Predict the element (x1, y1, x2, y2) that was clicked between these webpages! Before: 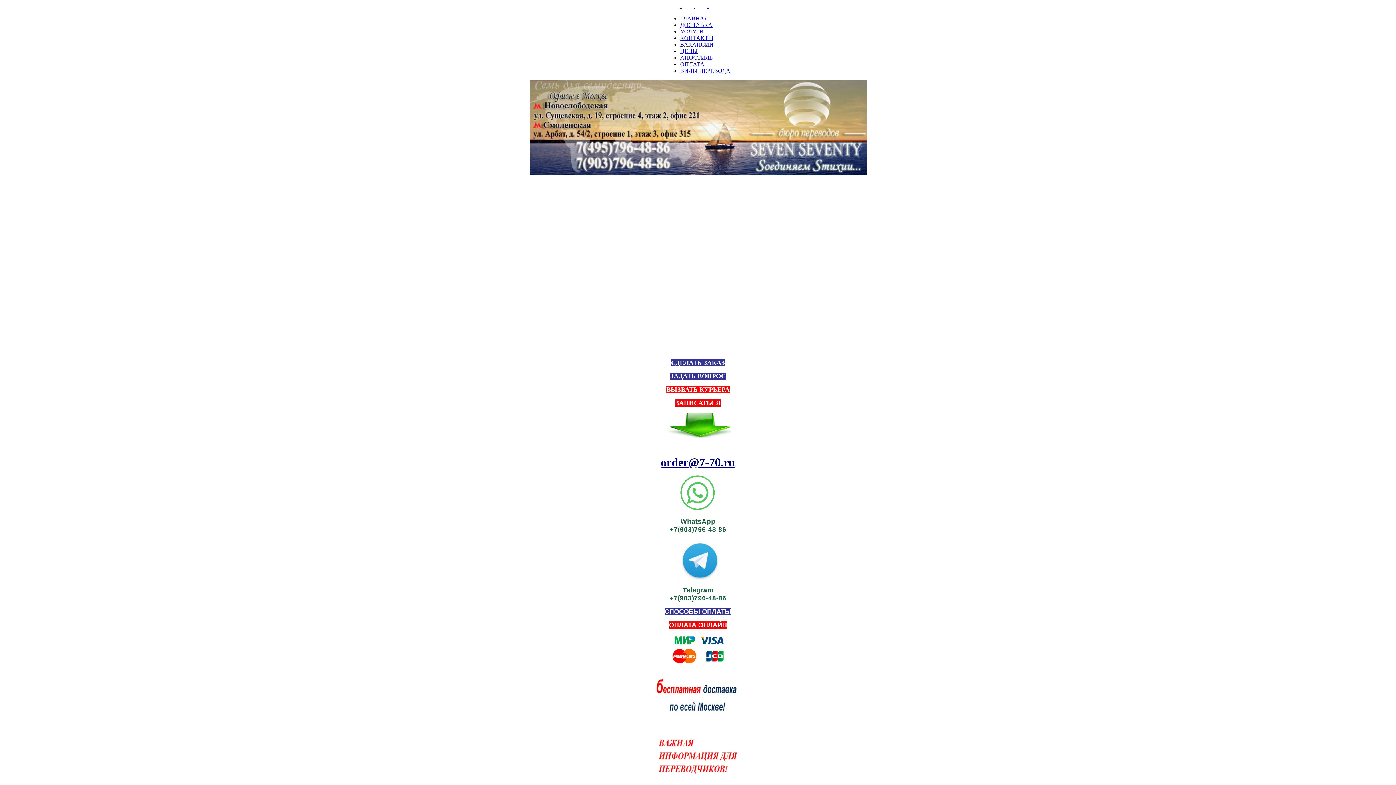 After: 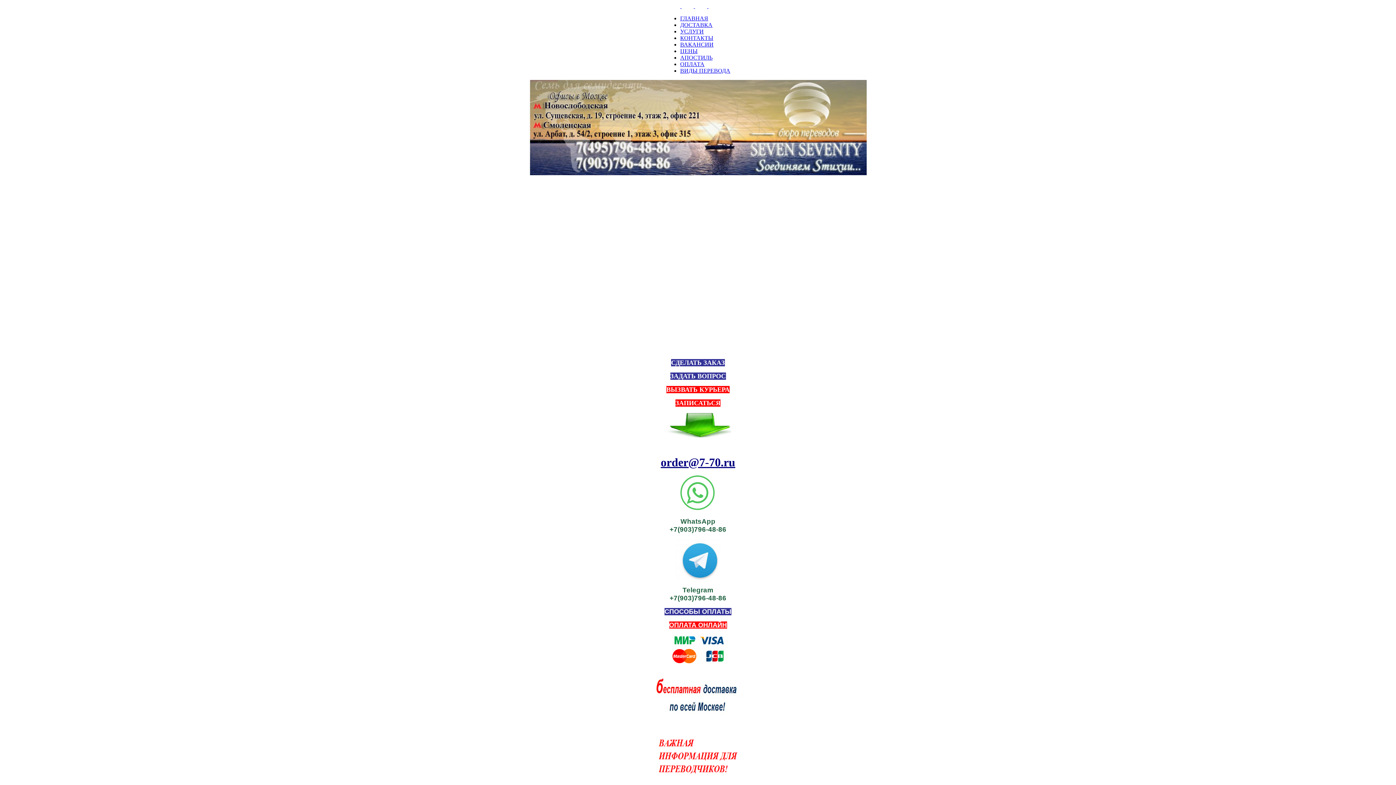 Action: bbox: (679, 505, 715, 511)